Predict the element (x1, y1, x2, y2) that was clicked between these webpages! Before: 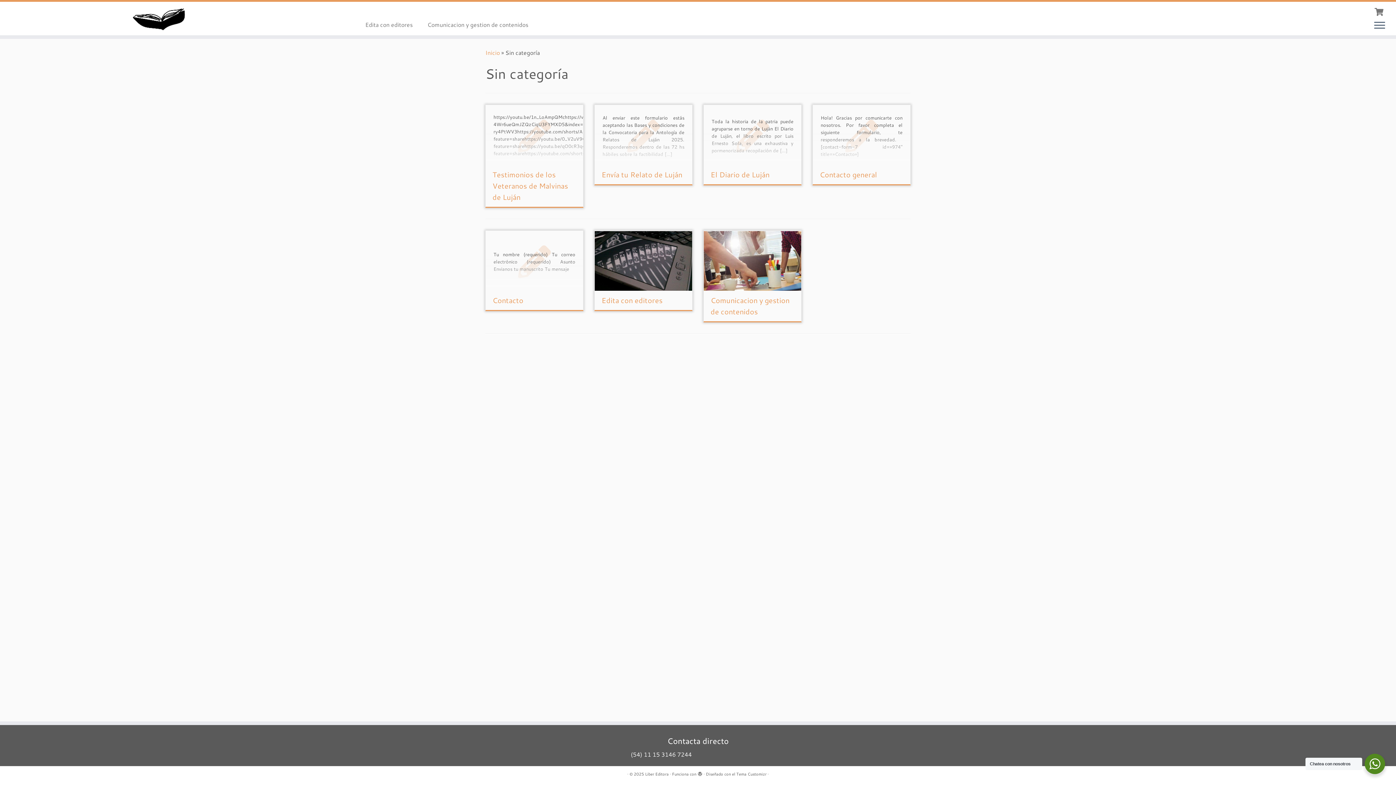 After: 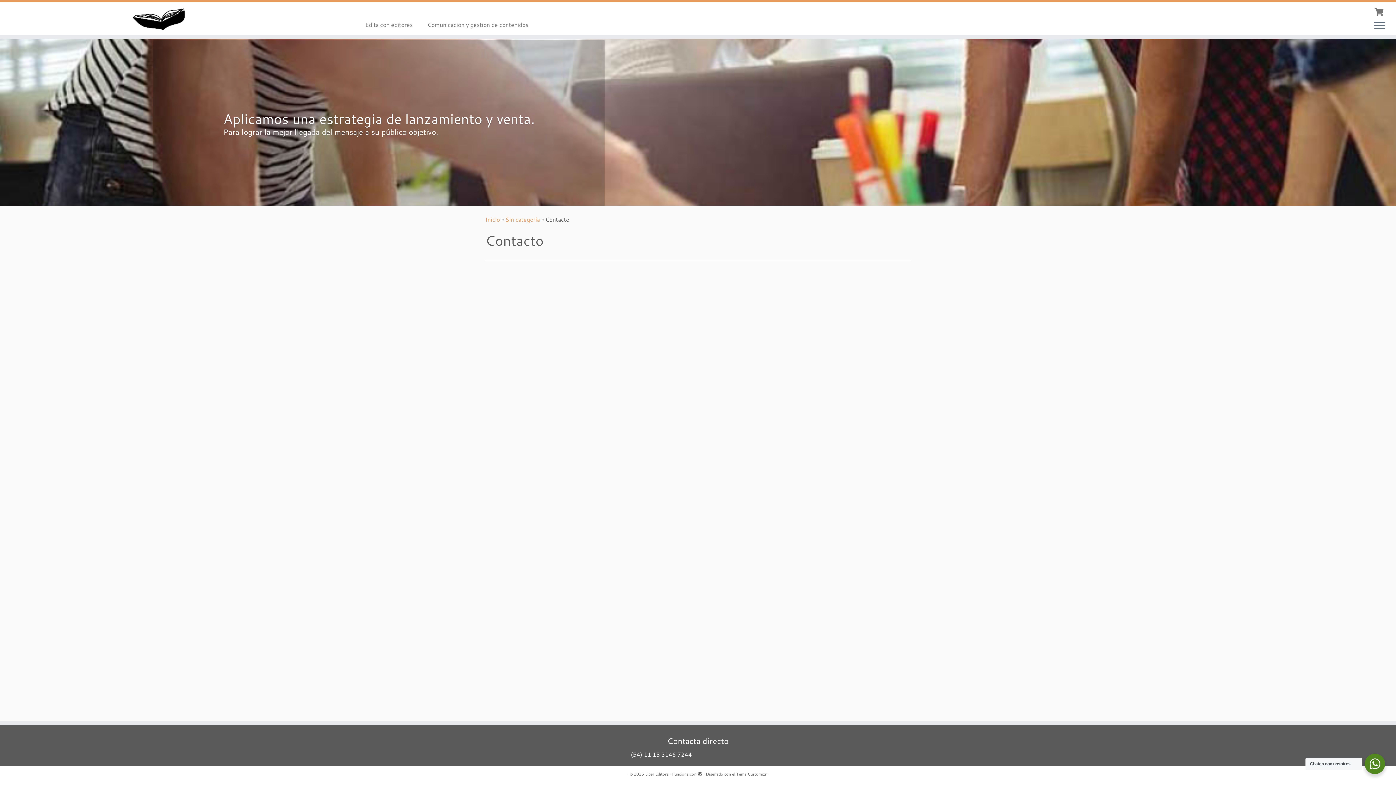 Action: label: Contacto bbox: (492, 295, 523, 305)